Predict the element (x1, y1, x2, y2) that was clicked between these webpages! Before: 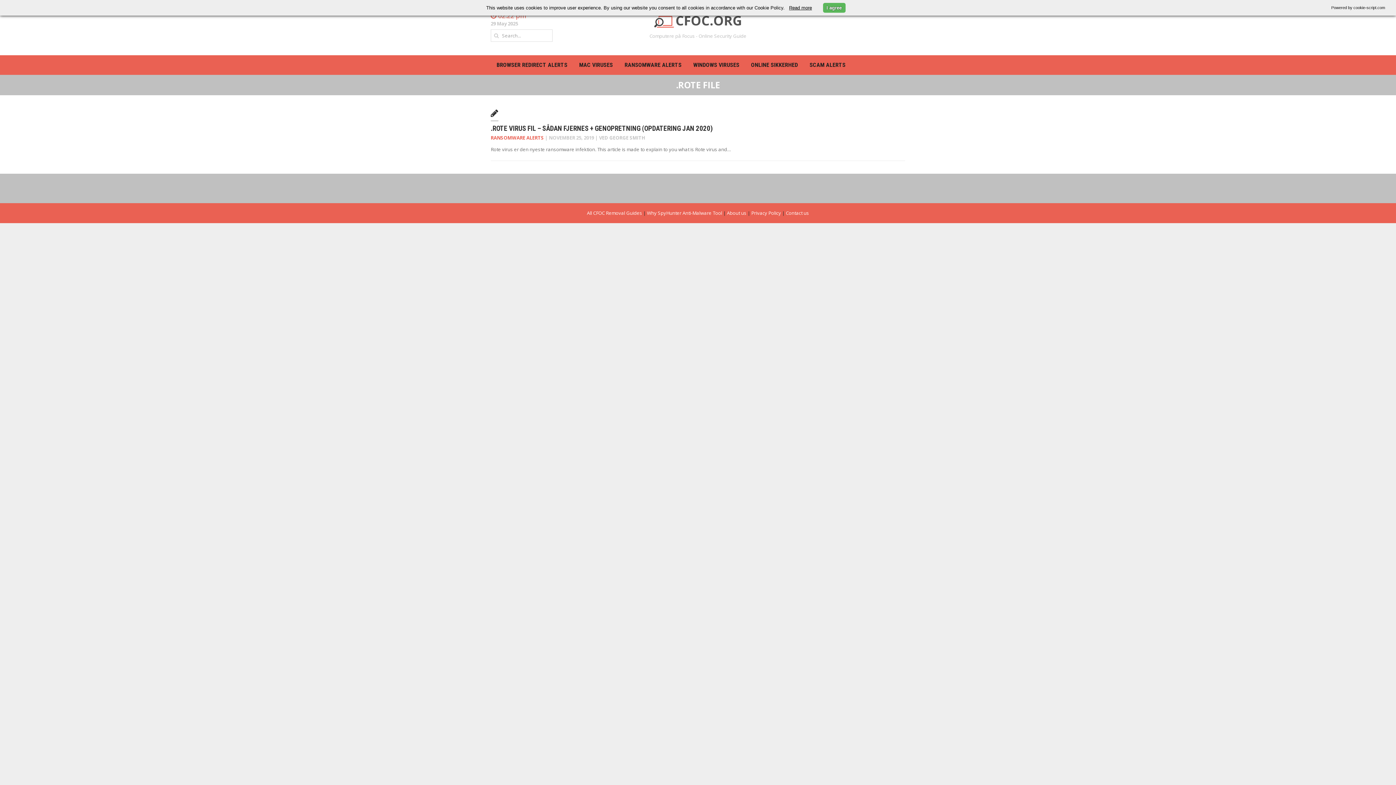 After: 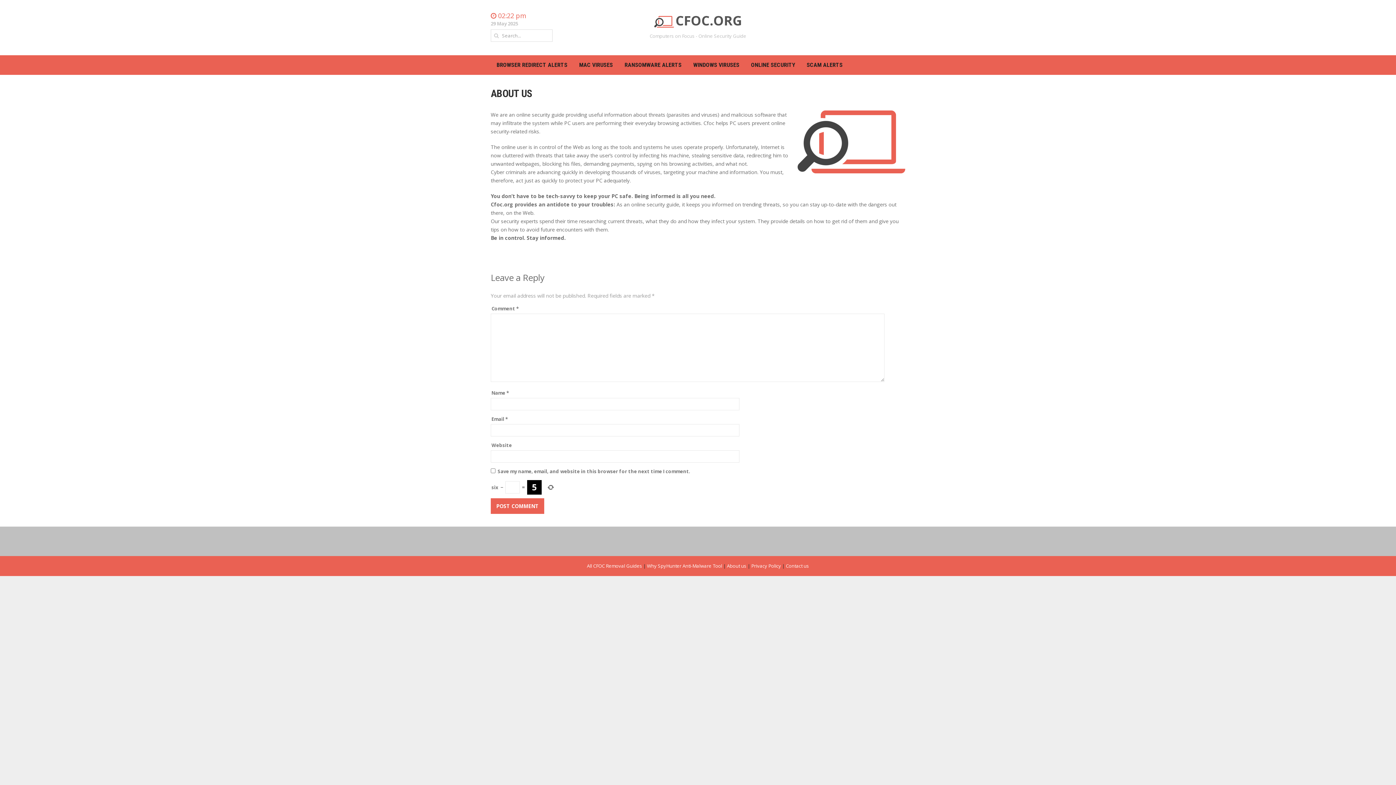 Action: bbox: (727, 209, 746, 216) label: About us